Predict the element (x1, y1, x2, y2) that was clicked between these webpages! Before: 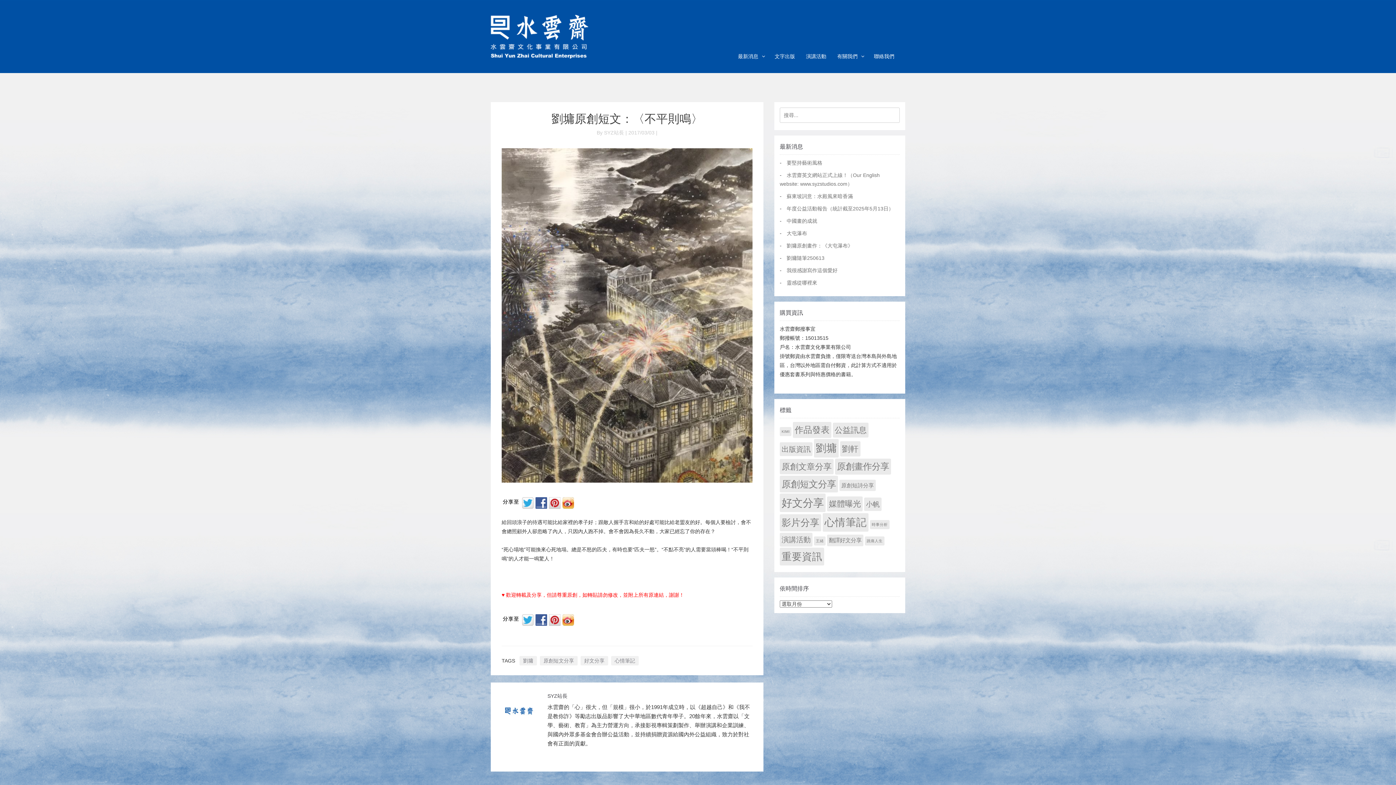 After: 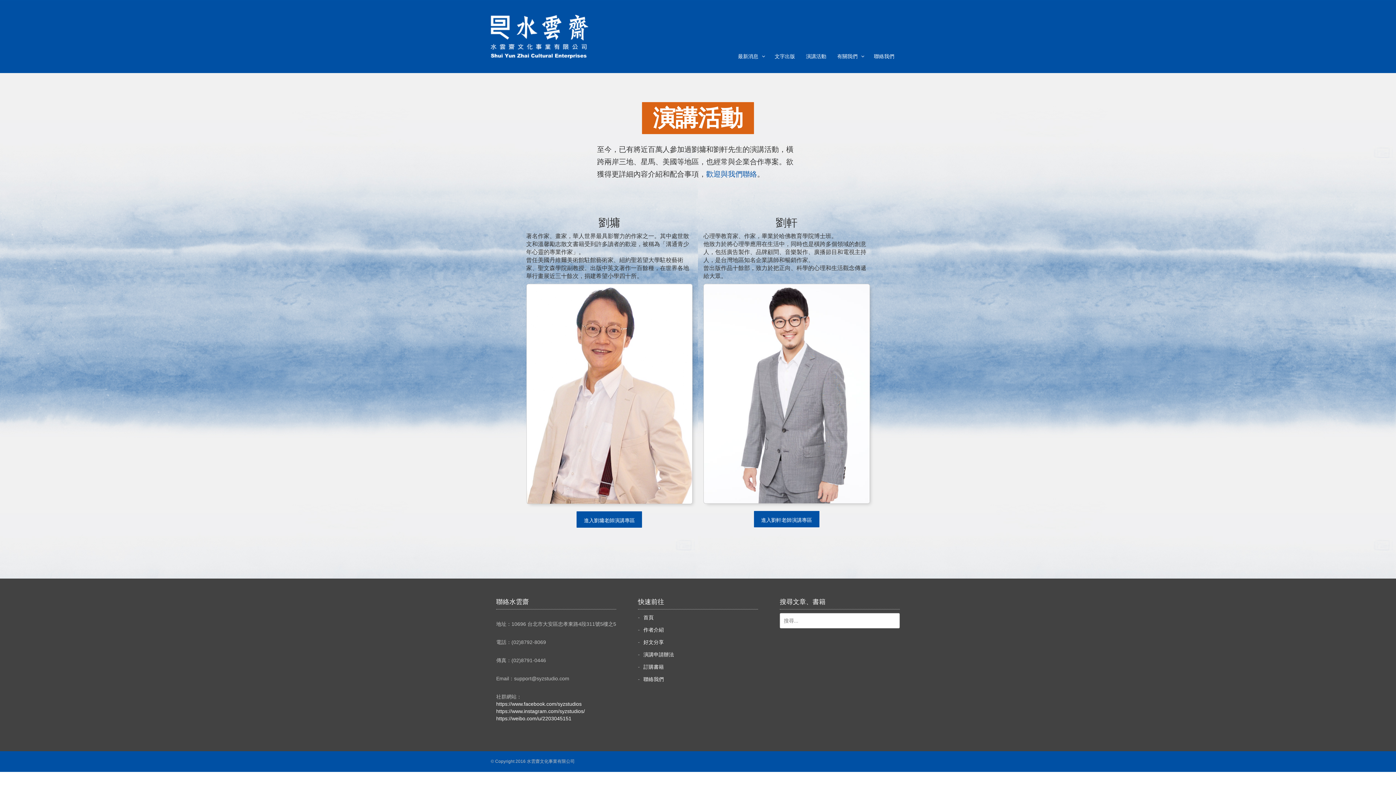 Action: bbox: (800, 38, 832, 73) label: 演講活動